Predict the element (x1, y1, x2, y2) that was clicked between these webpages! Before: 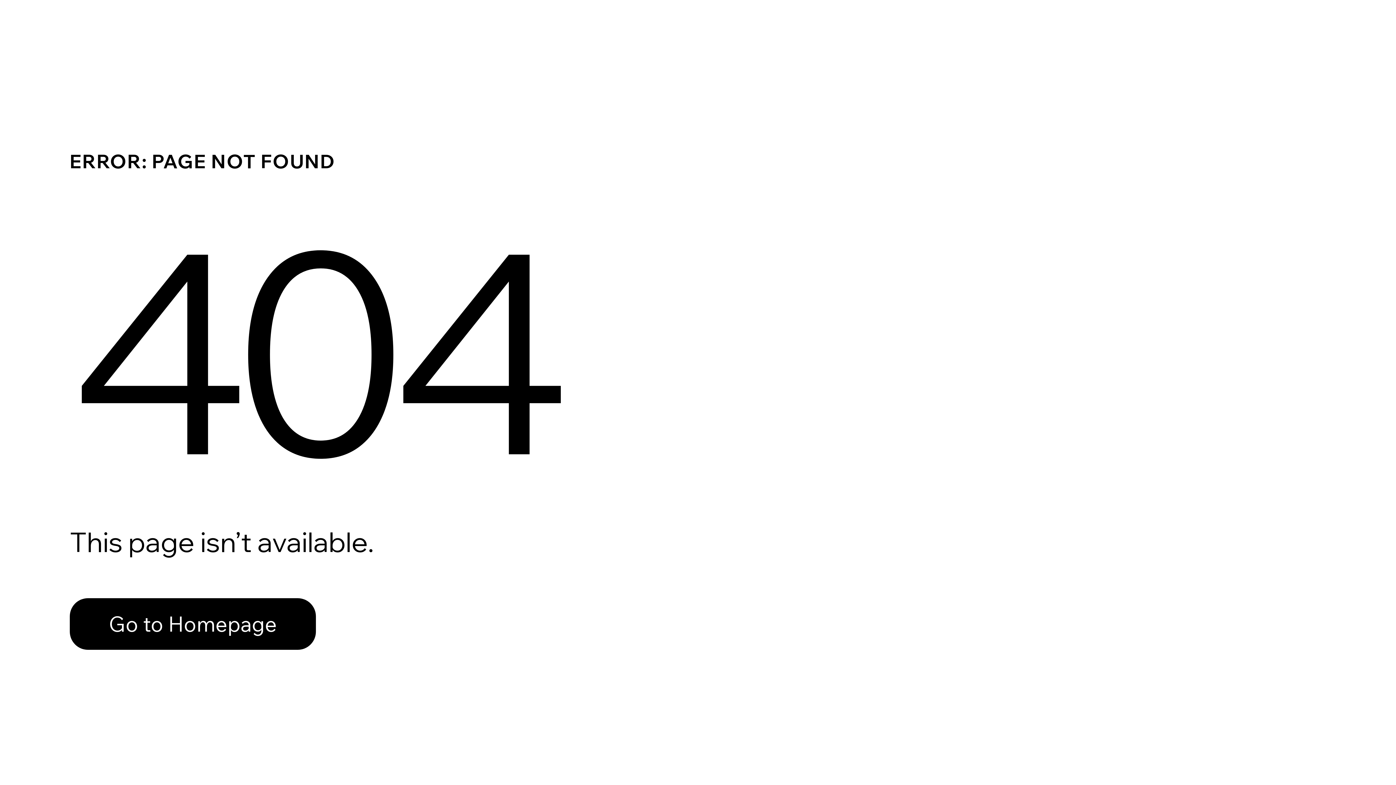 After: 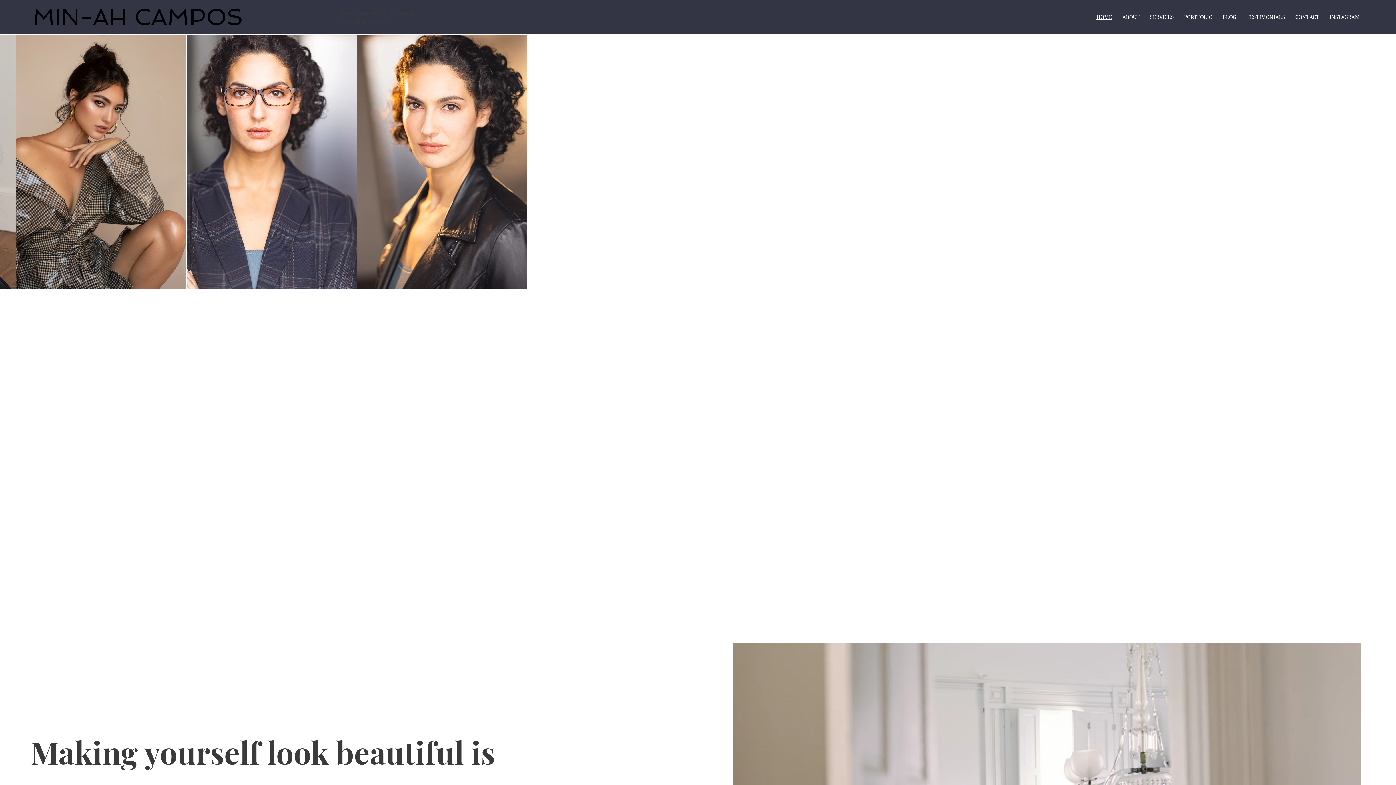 Action: bbox: (69, 598, 316, 650) label: Go to Homepage